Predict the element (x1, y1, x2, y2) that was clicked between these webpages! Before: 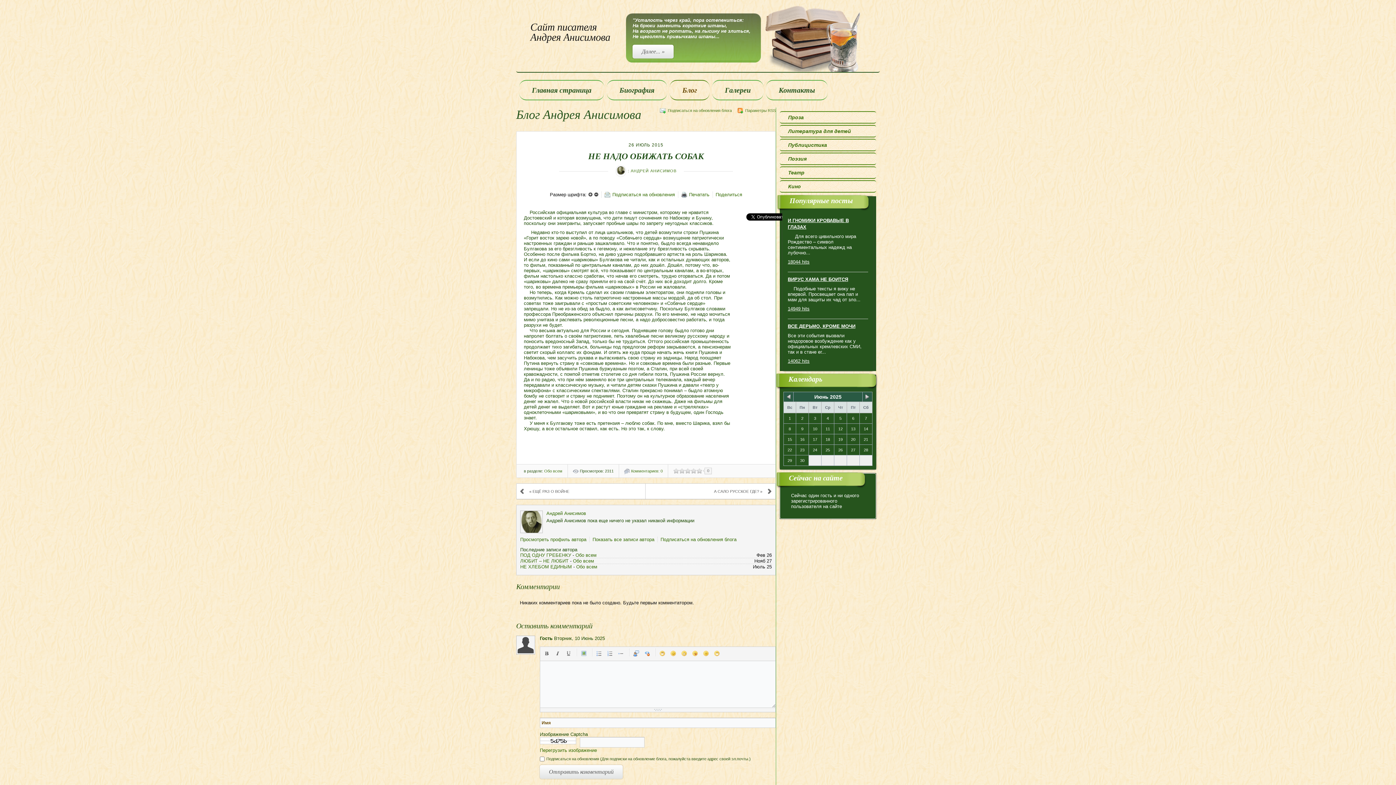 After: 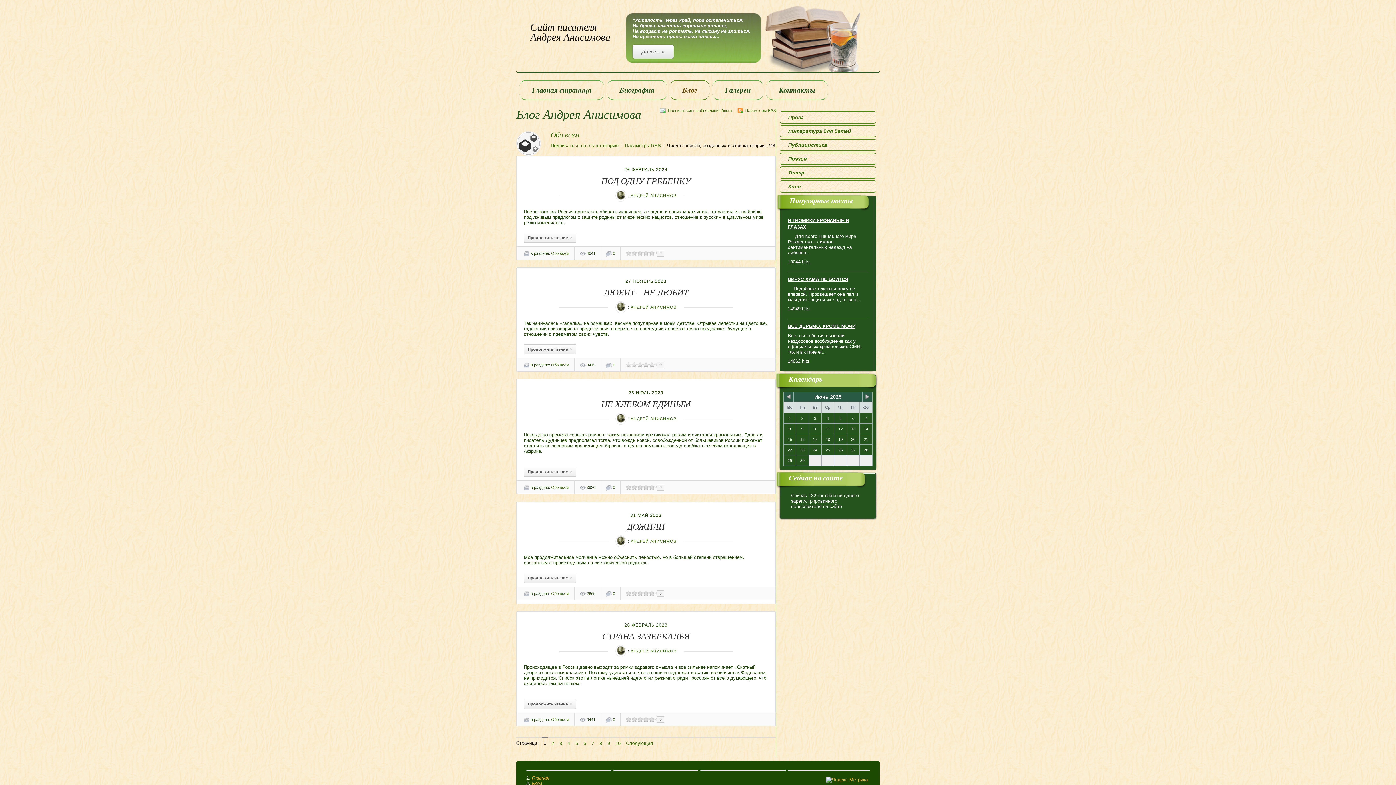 Action: bbox: (576, 564, 597, 569) label: Обо всем